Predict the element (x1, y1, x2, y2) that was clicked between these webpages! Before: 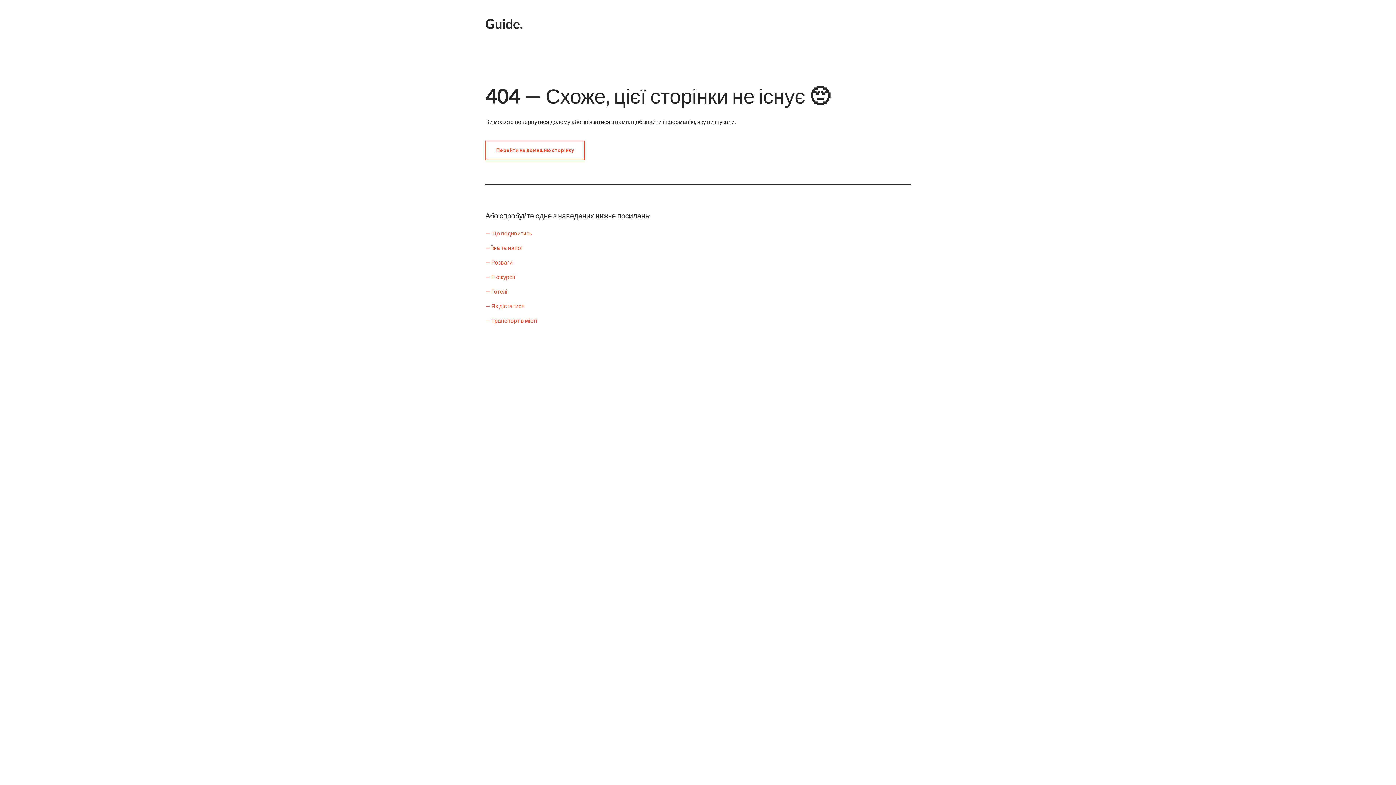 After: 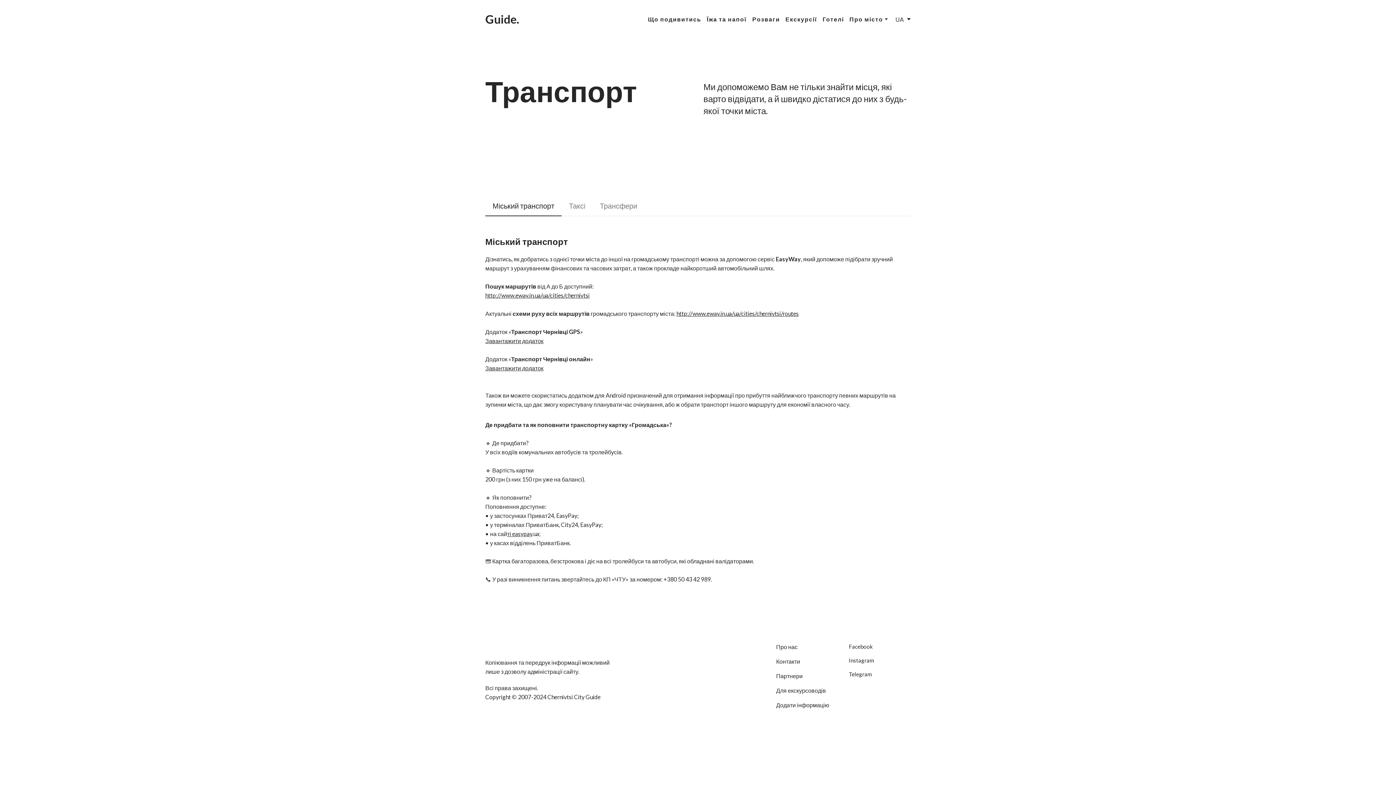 Action: label: — Транспорт в місті bbox: (485, 317, 537, 324)